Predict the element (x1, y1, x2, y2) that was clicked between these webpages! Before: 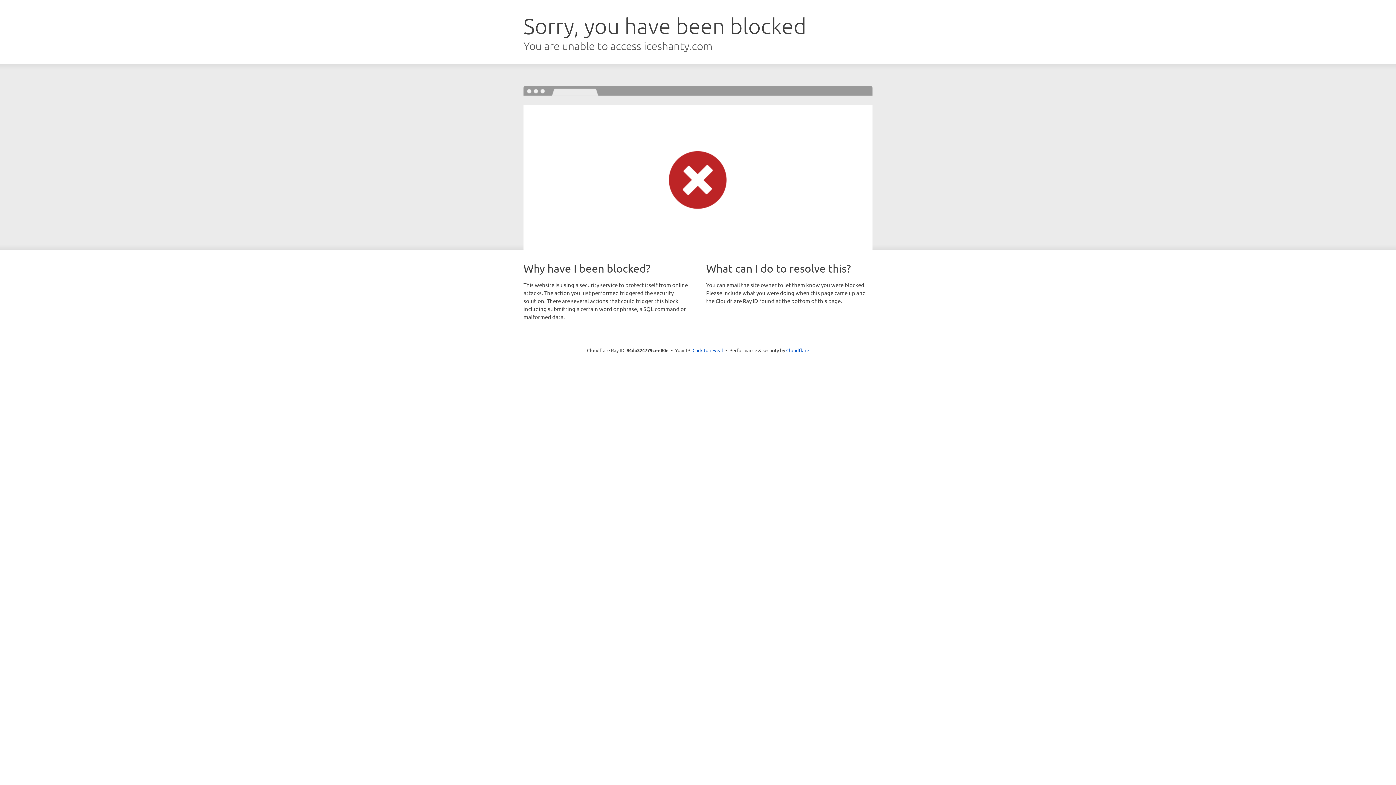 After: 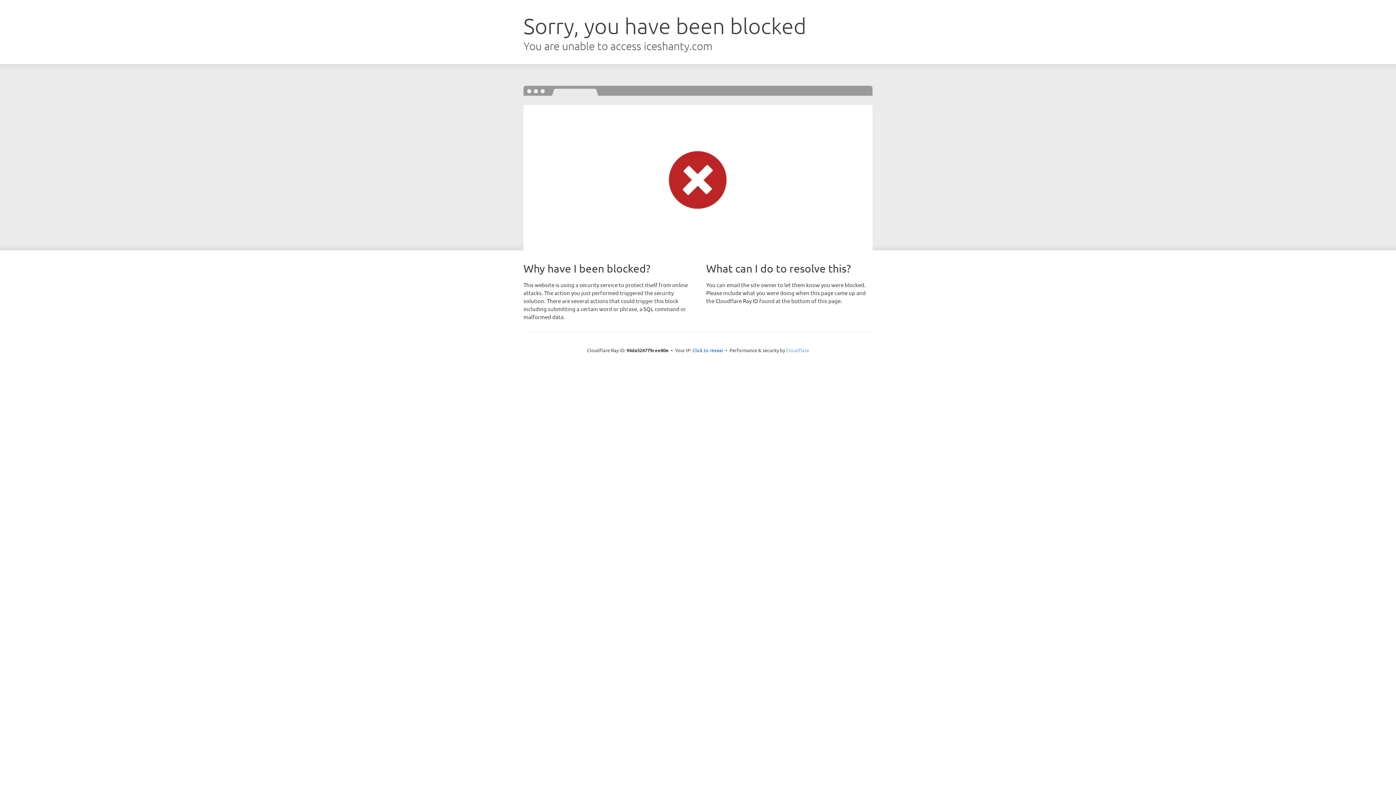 Action: label: Cloudflare bbox: (786, 347, 809, 353)